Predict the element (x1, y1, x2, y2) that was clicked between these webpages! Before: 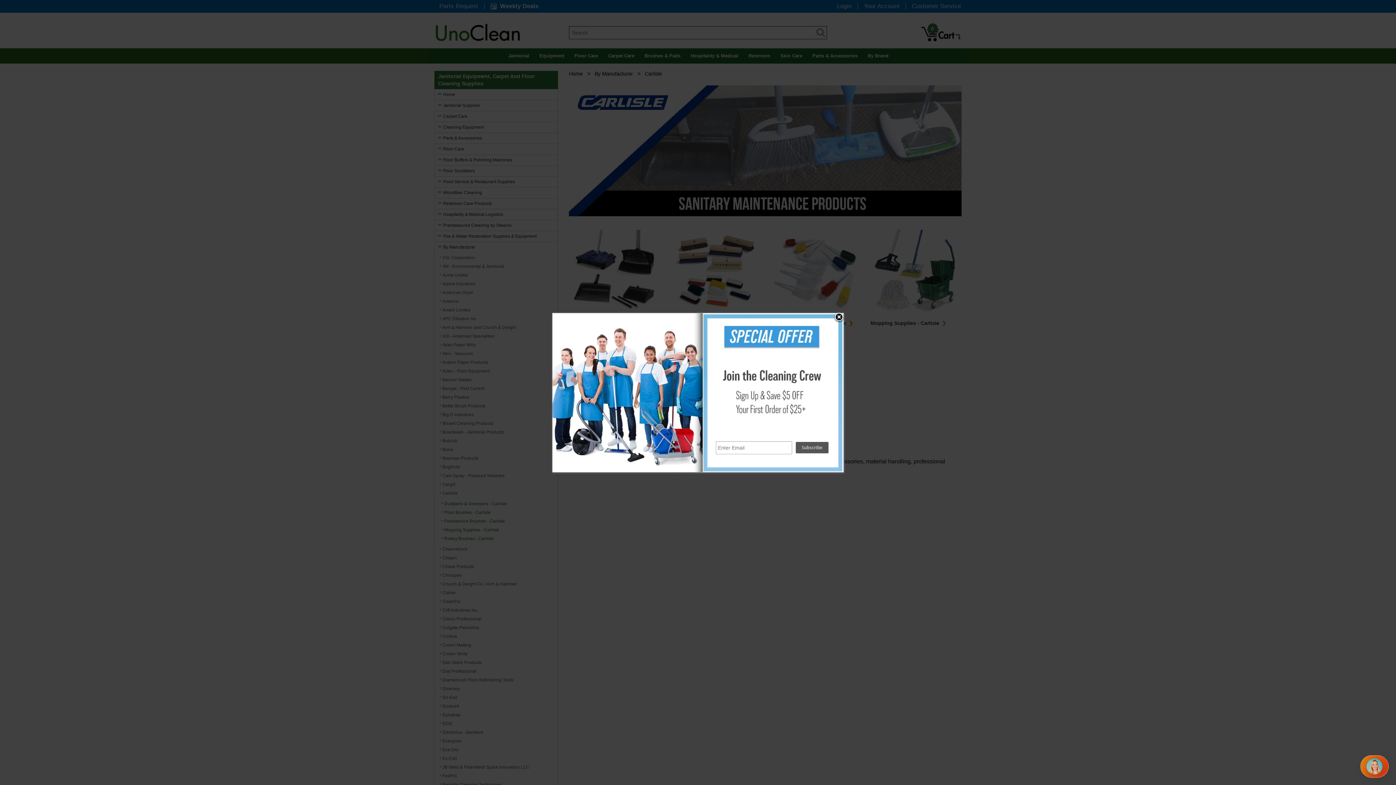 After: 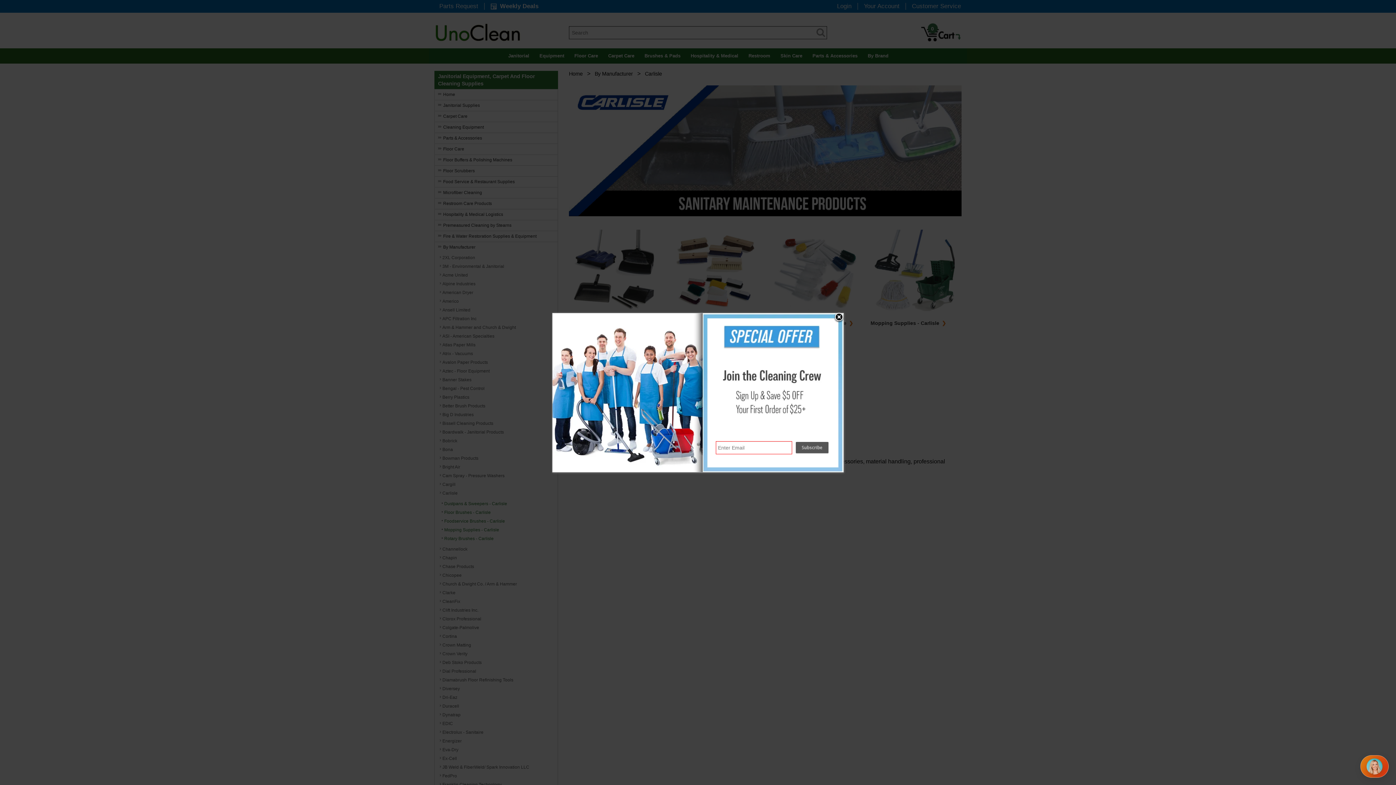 Action: bbox: (796, 444, 828, 450)